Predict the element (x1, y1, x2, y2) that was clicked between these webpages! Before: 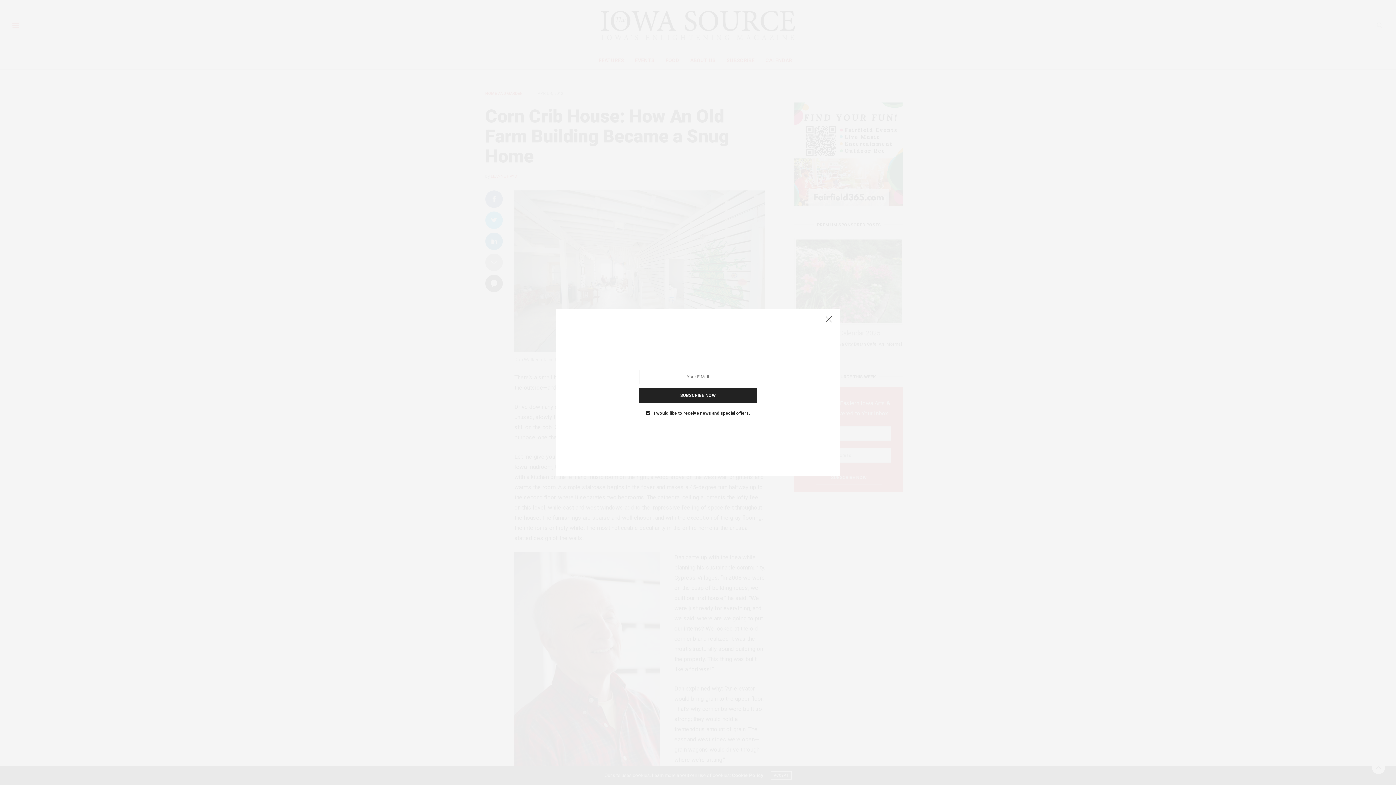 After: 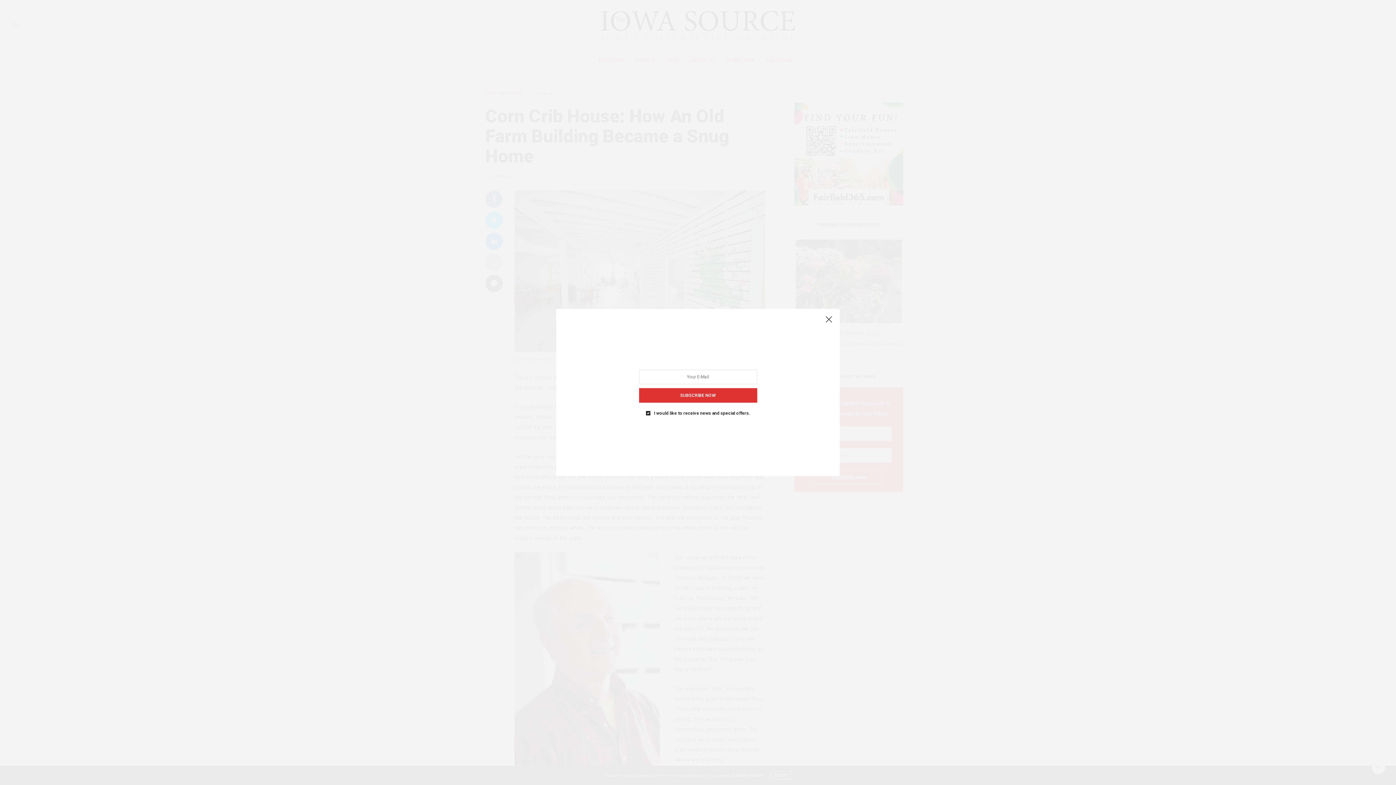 Action: bbox: (639, 388, 757, 402) label: SUBSCRIBE NOW